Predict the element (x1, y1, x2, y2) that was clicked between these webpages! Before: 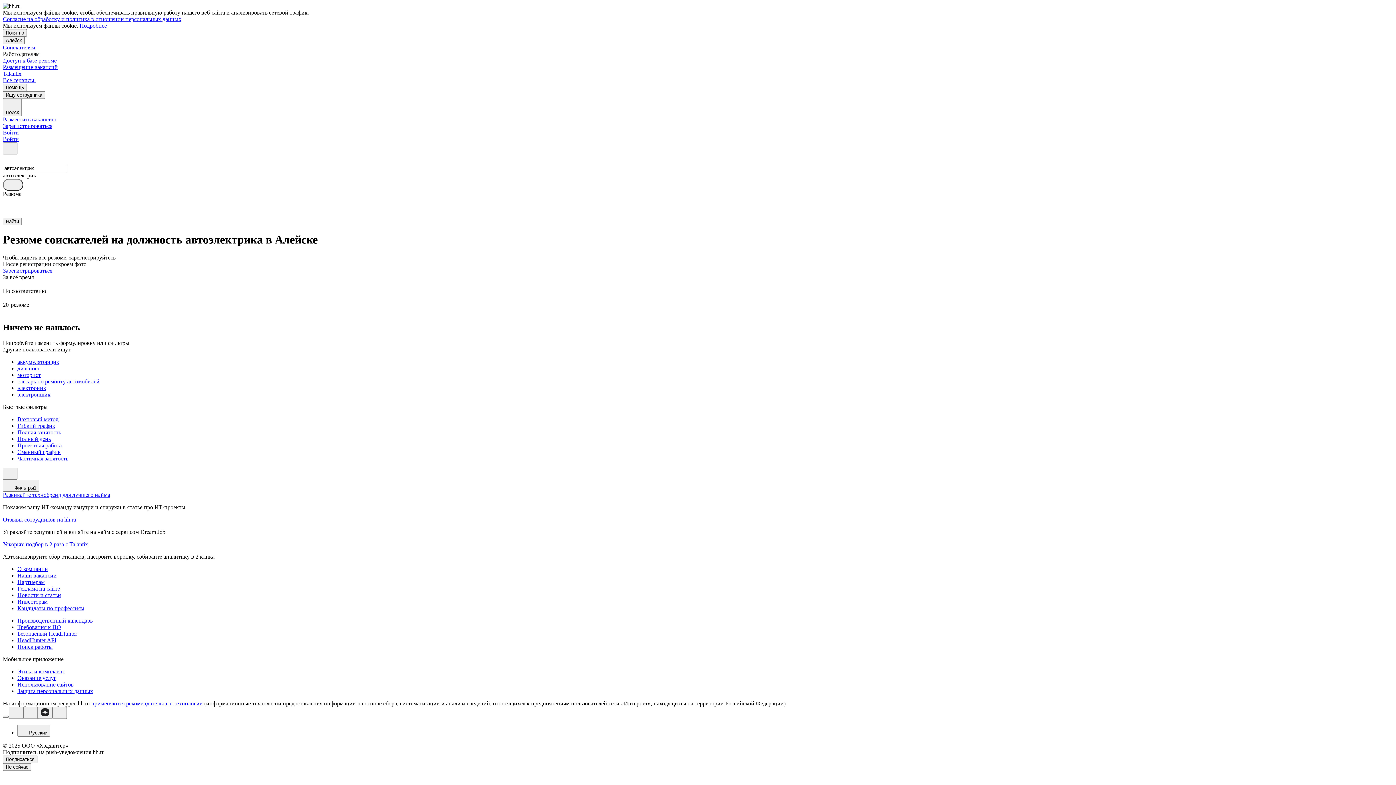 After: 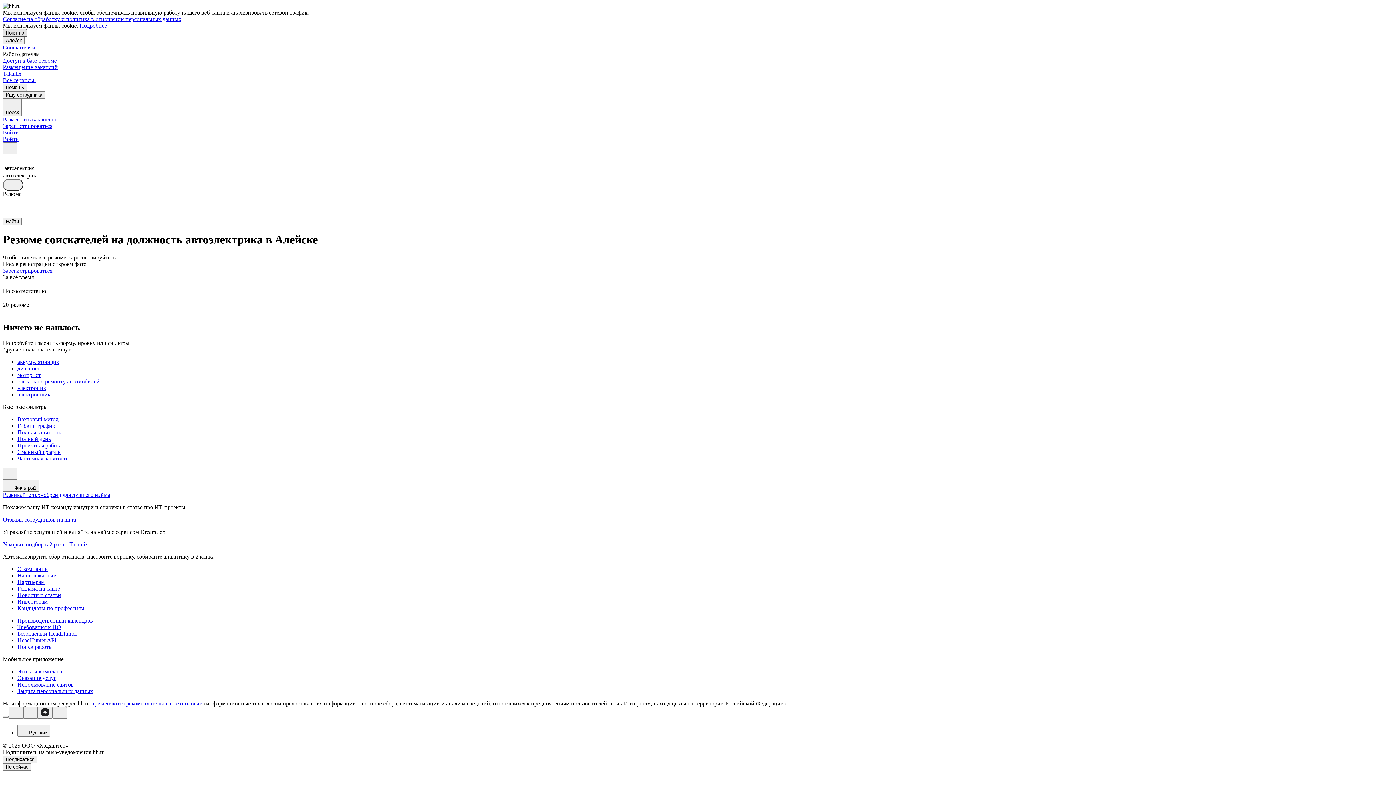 Action: bbox: (2, 29, 26, 36) label: Понятно